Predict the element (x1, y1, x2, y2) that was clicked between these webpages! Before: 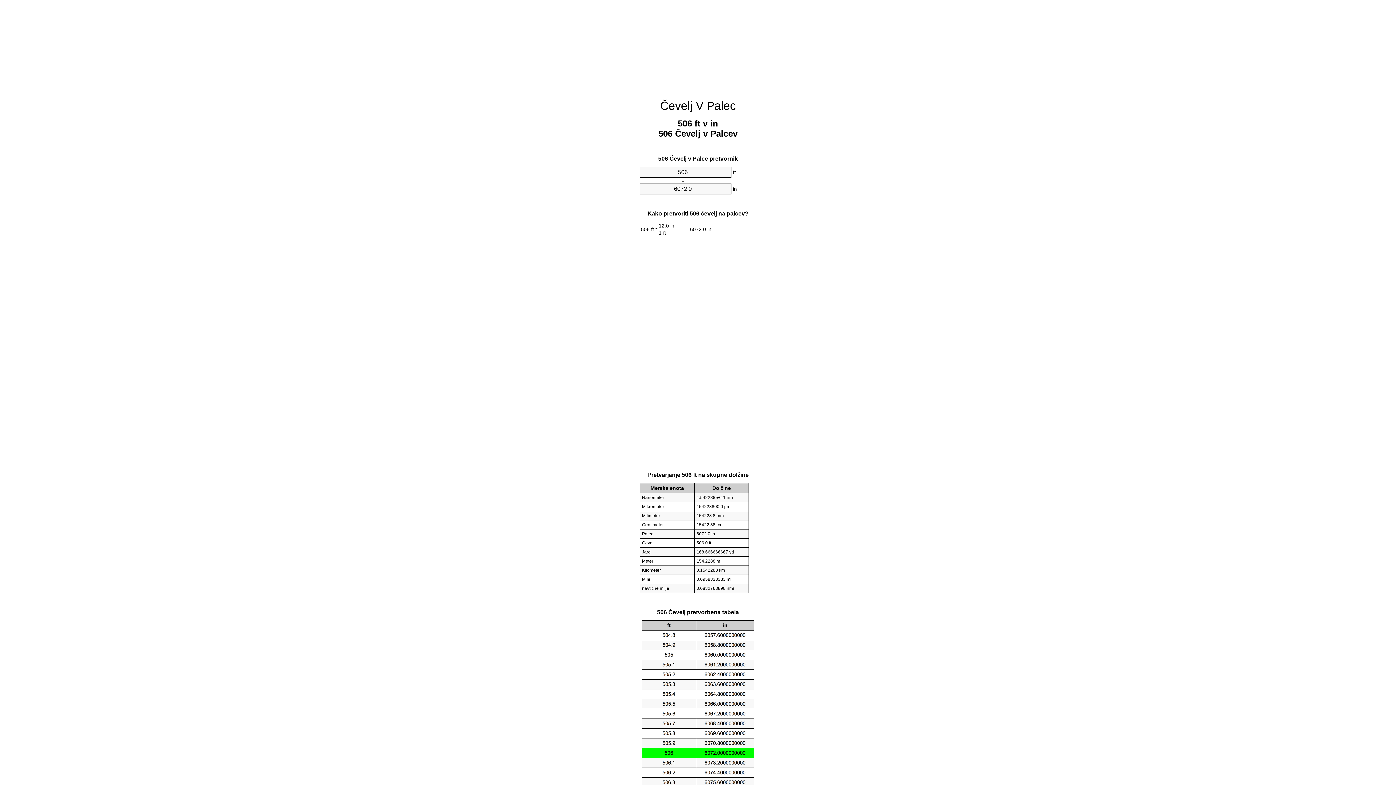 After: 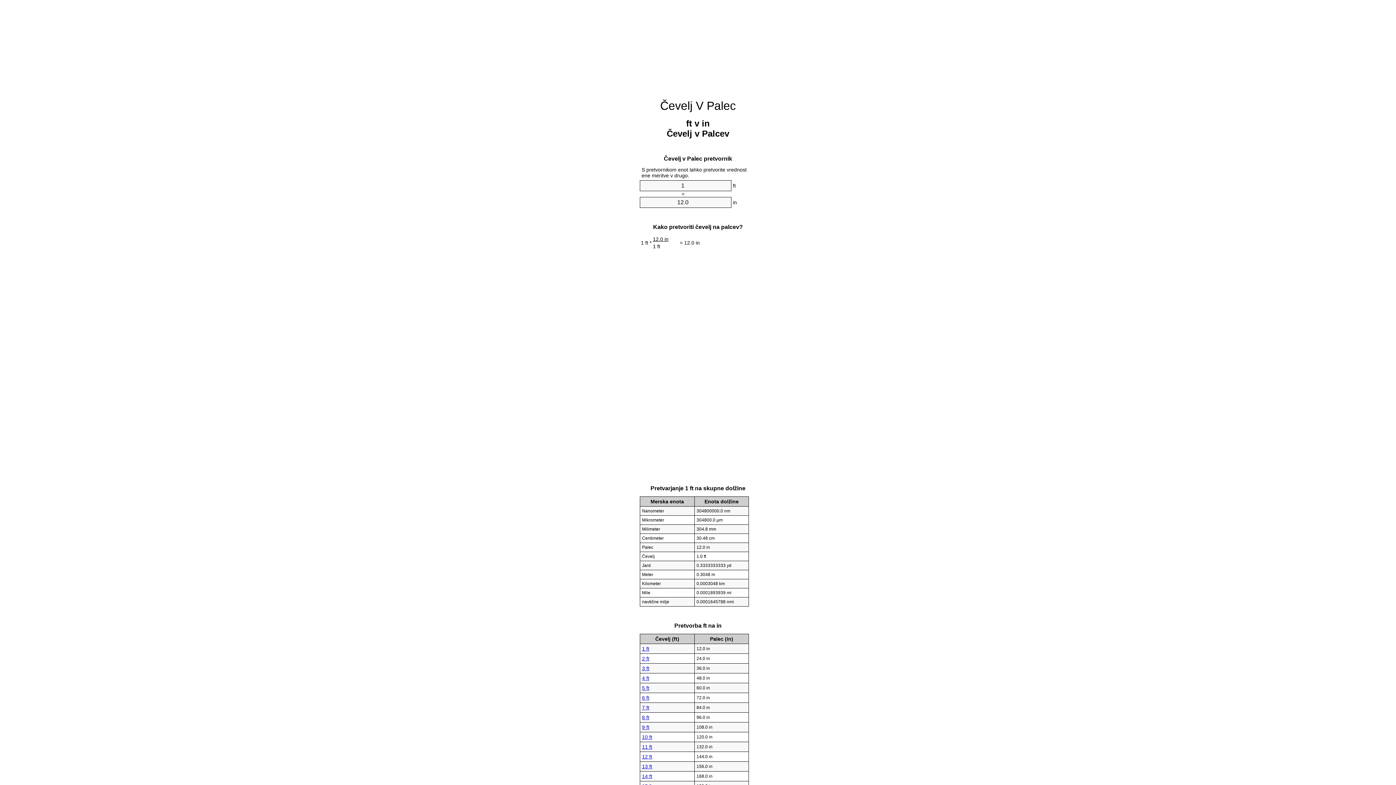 Action: label: Čevelj V Palec bbox: (660, 99, 736, 112)